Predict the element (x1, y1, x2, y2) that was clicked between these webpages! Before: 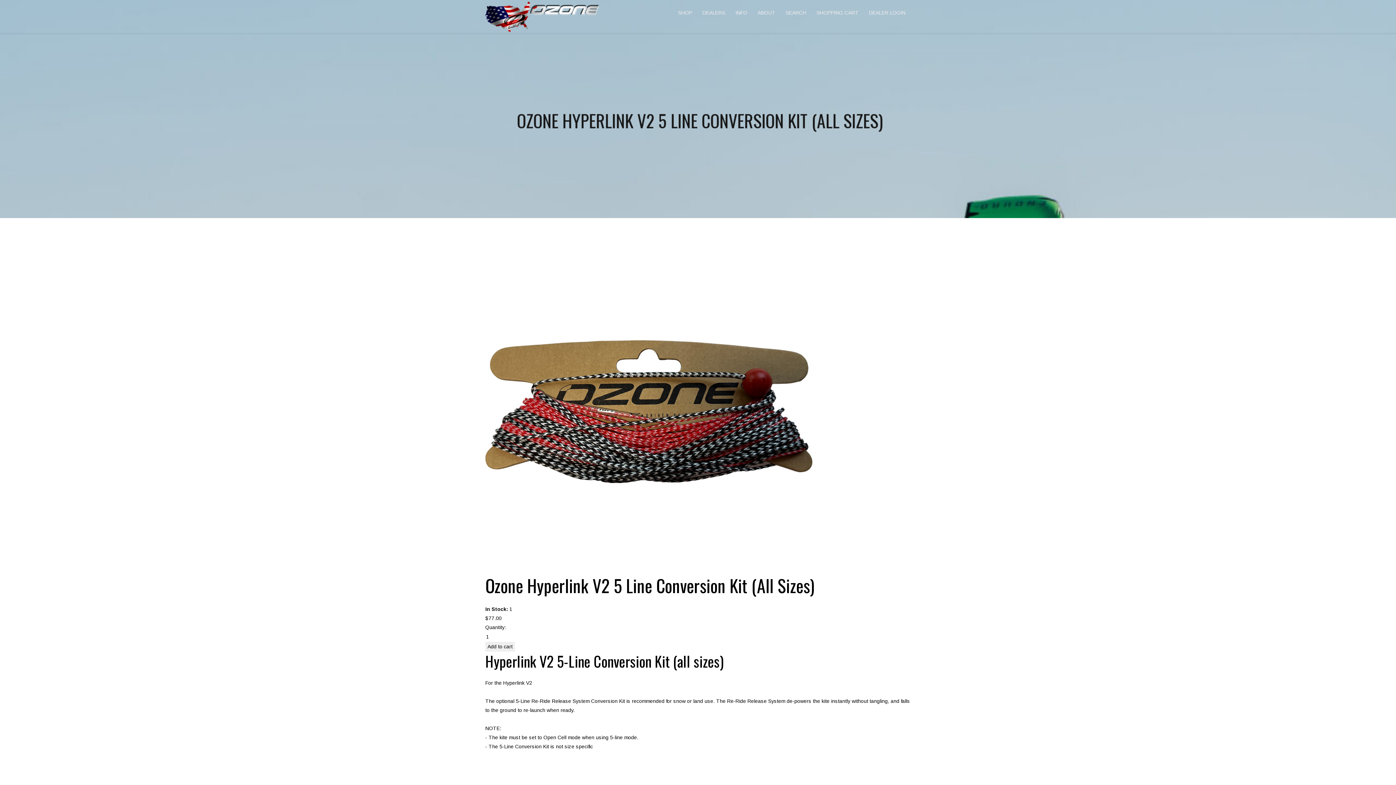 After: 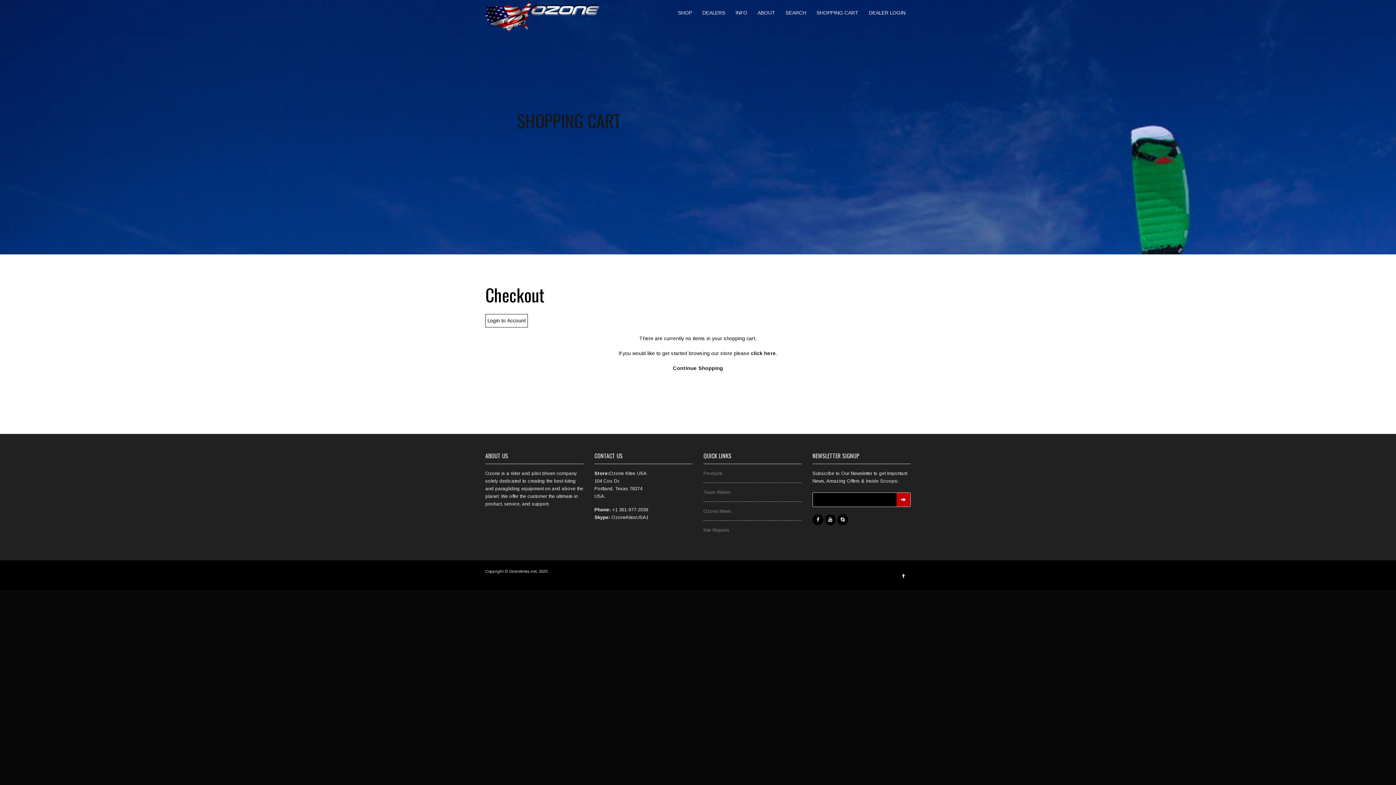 Action: bbox: (811, 0, 864, 25) label: SHOPPING CART